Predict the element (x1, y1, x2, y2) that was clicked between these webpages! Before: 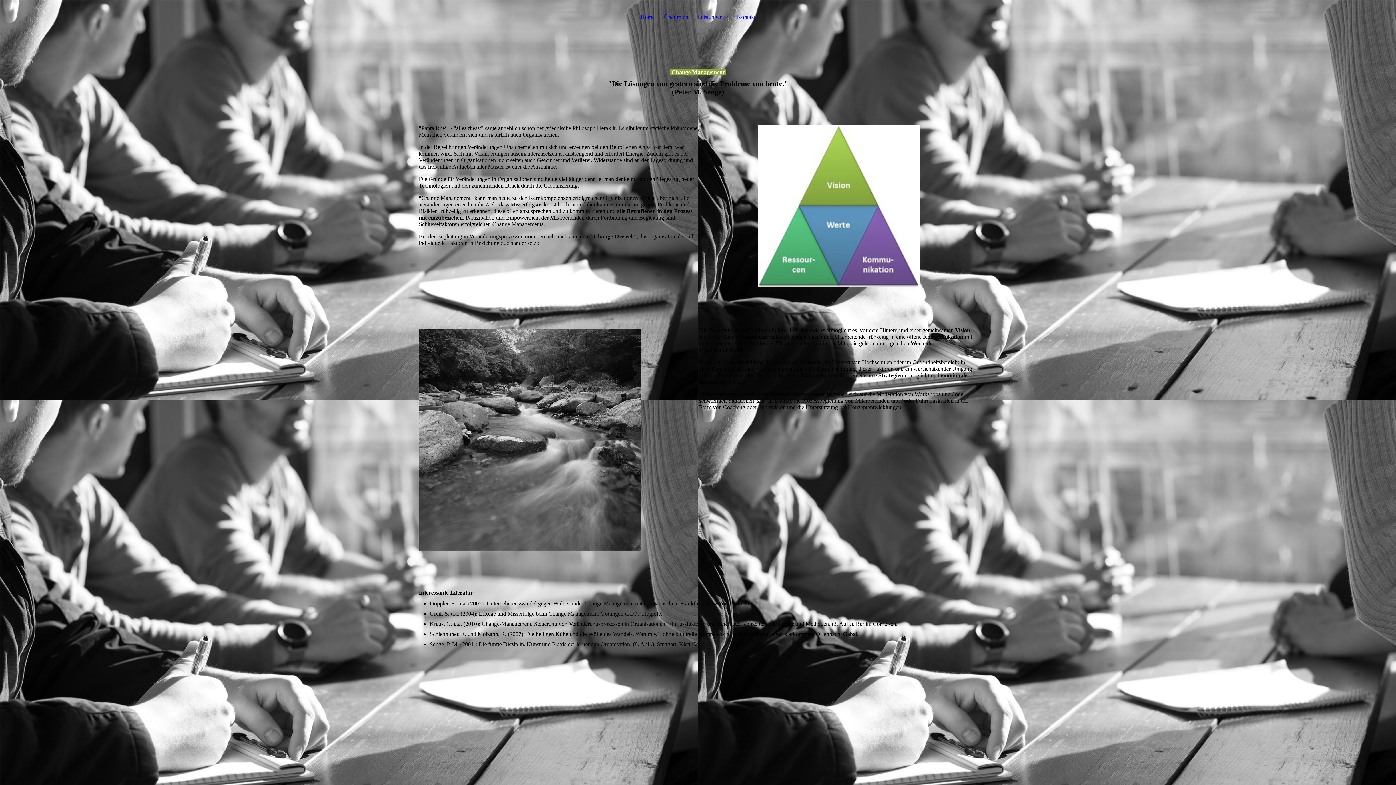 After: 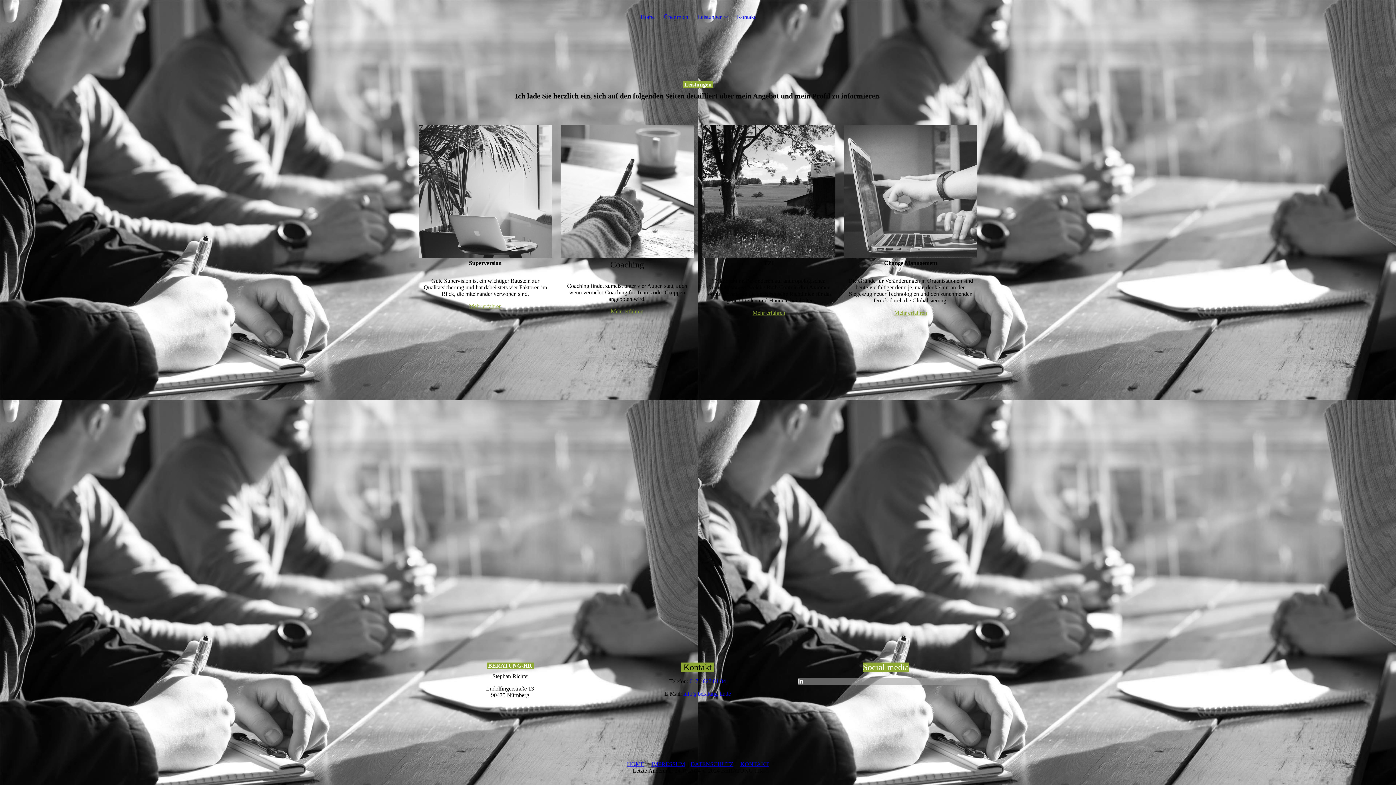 Action: bbox: (697, 13, 728, 23) label: Leistungen 